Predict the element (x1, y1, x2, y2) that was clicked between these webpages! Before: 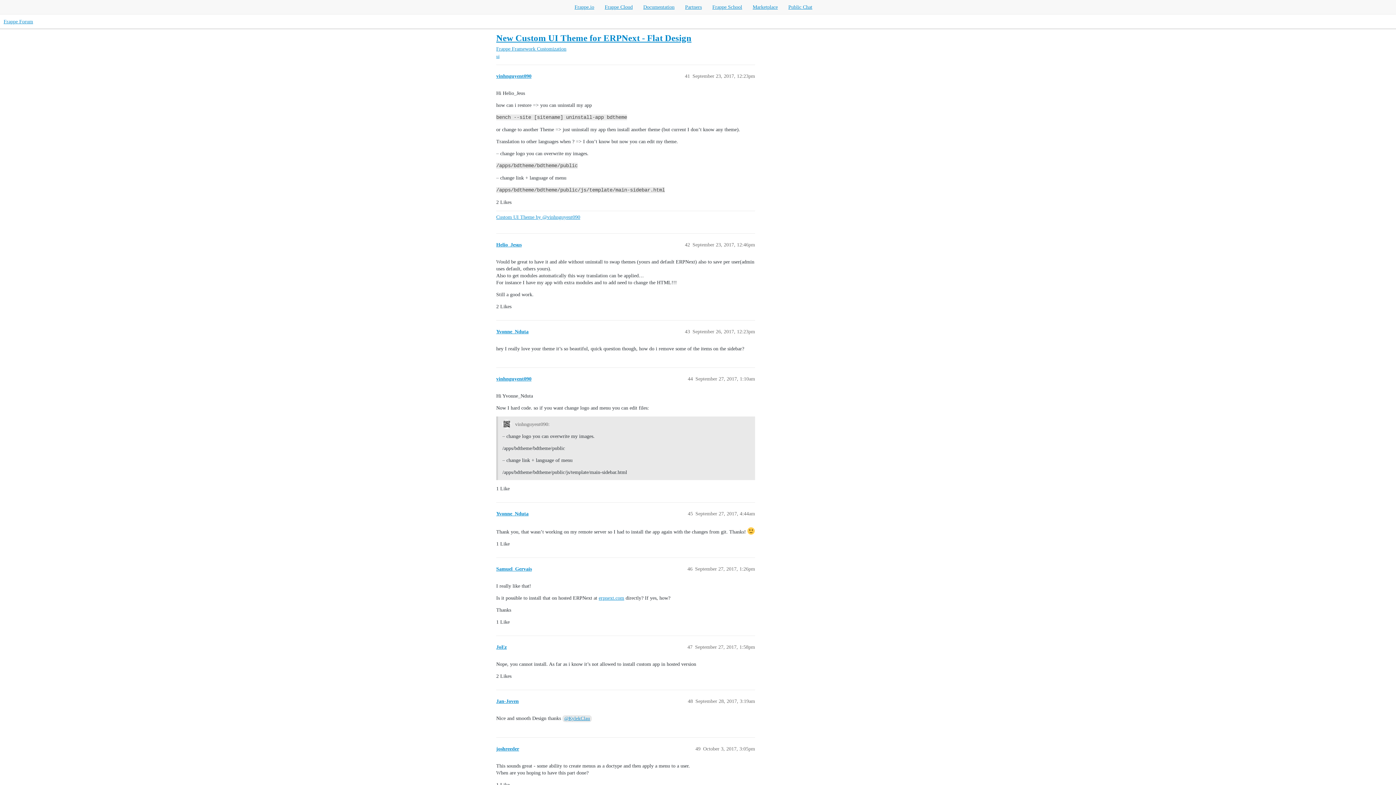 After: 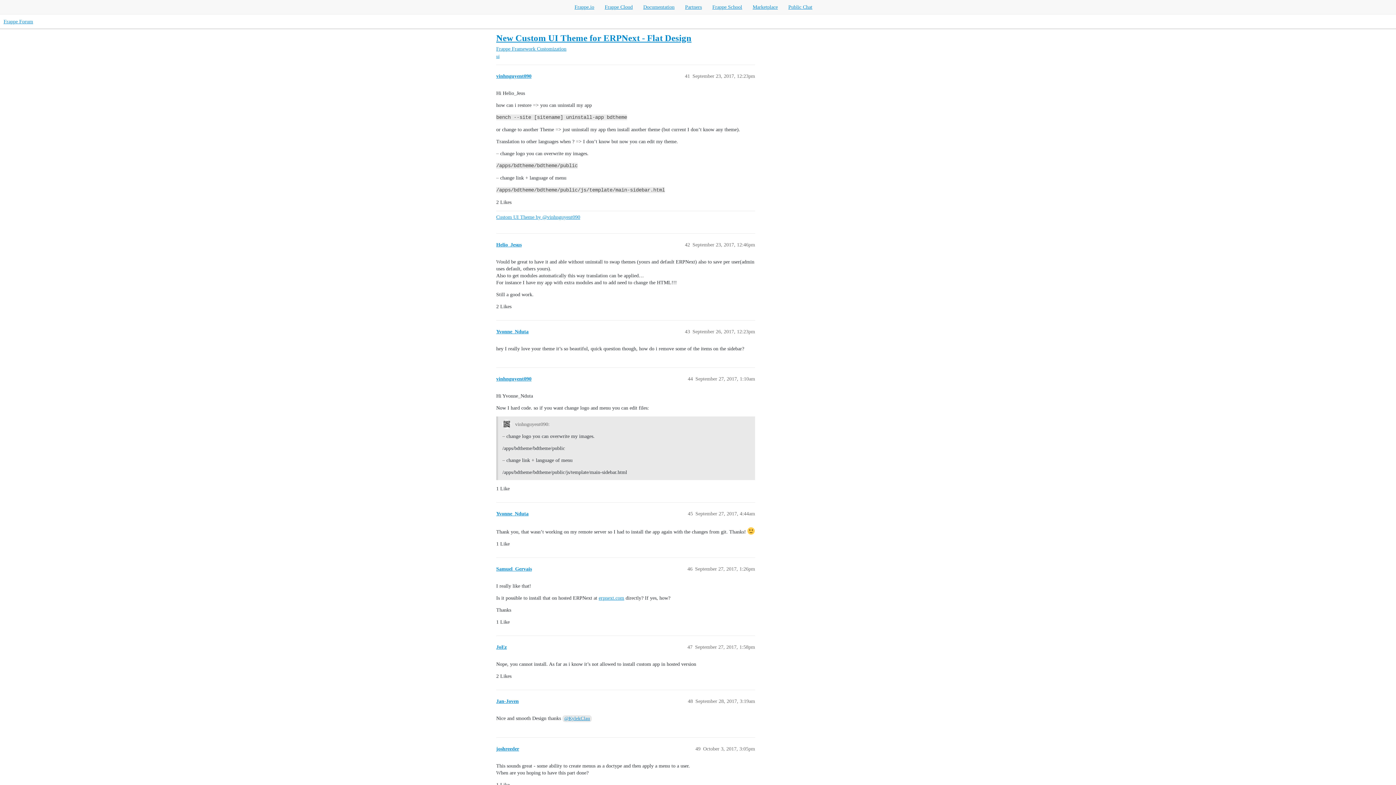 Action: bbox: (604, 4, 632, 9) label: Frappe Cloud